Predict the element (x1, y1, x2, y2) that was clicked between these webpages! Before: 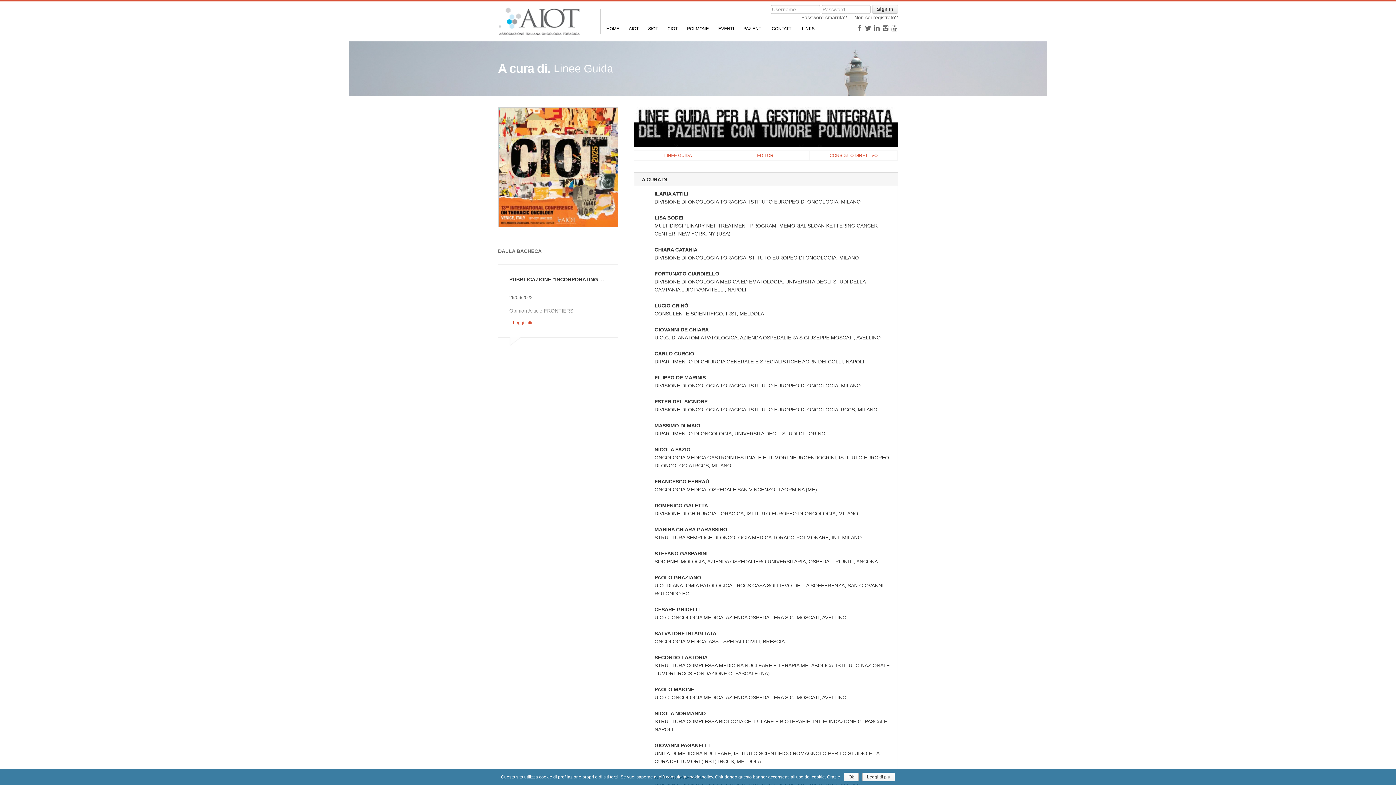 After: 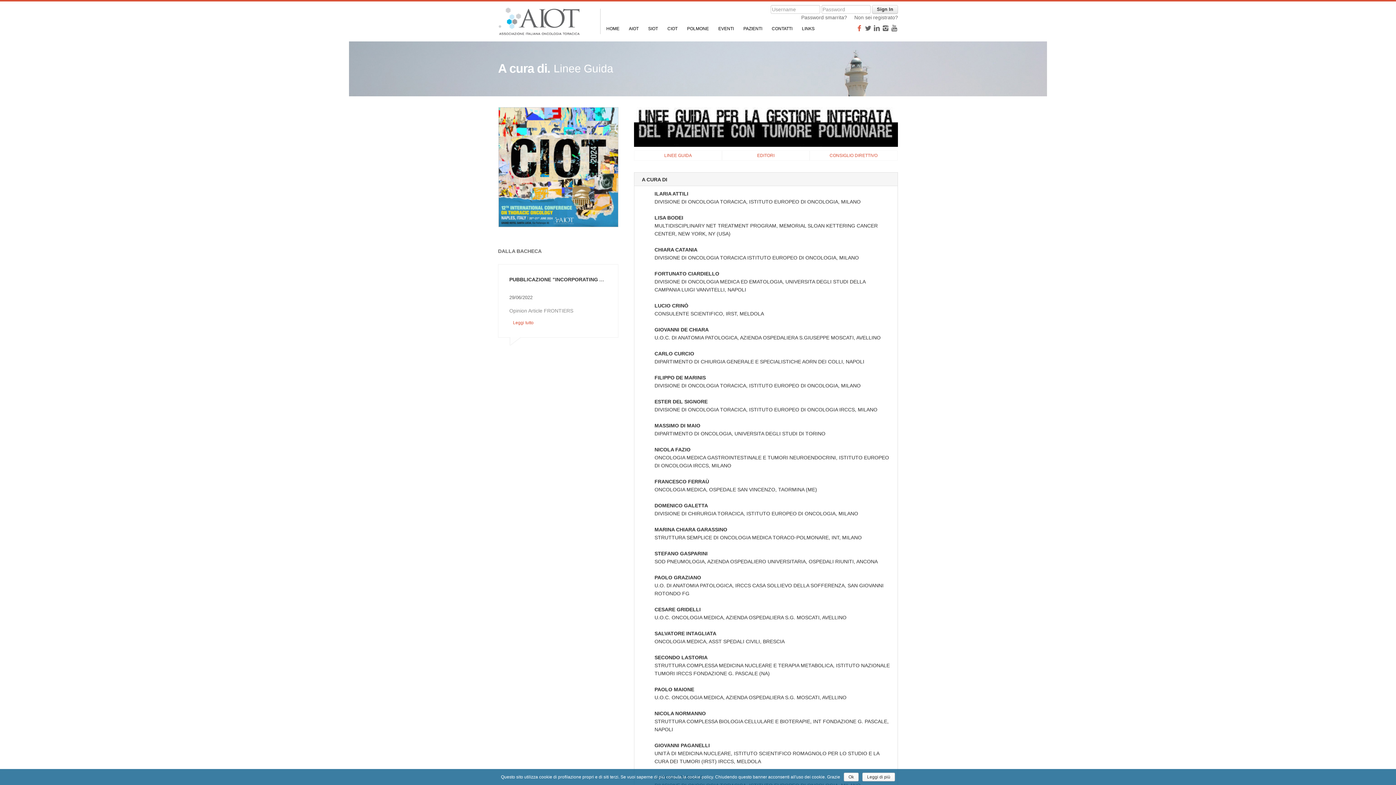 Action: bbox: (856, 25, 861, 30)